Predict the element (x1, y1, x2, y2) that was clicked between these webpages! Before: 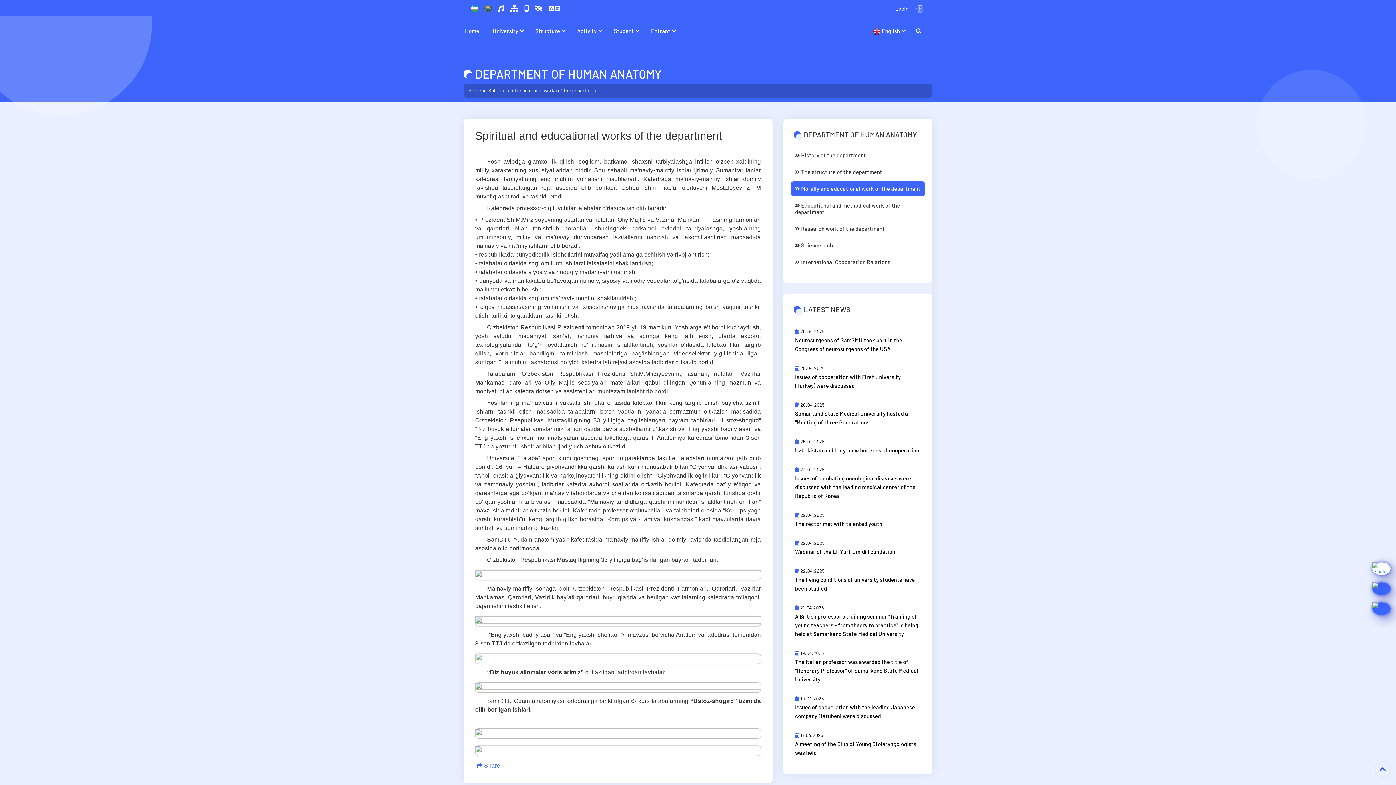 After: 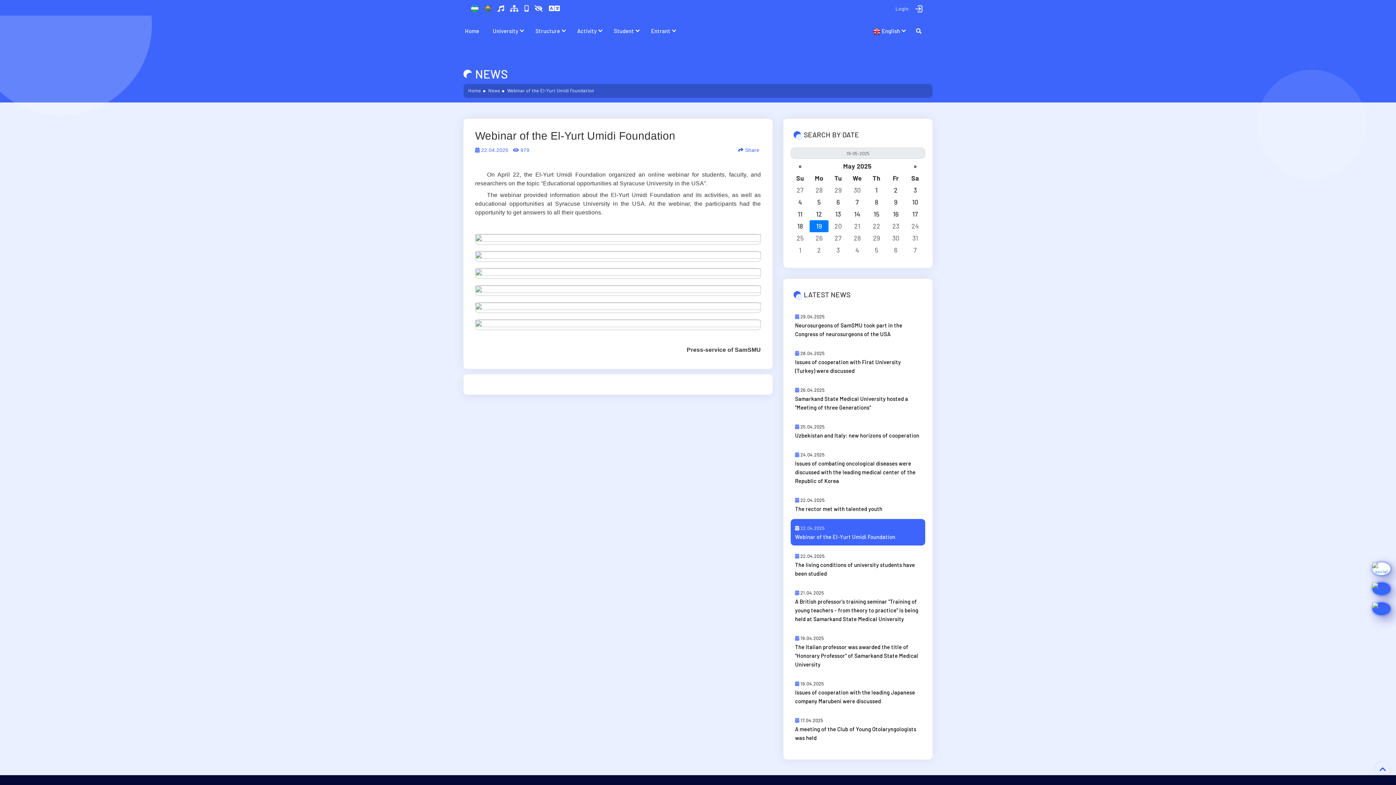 Action: bbox: (790, 534, 925, 560) label:  22.04.2025
Webinar of the El-Yurt Umidi Foundation